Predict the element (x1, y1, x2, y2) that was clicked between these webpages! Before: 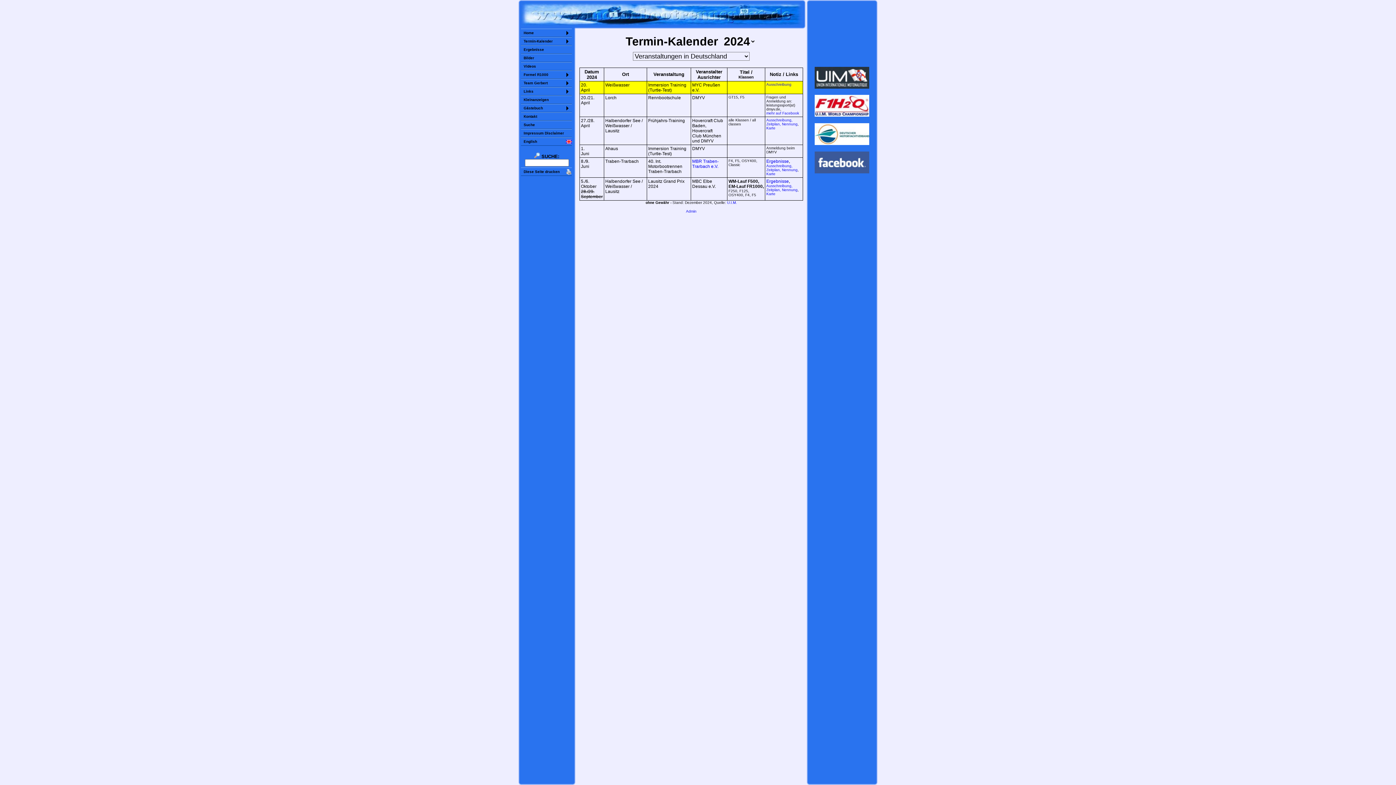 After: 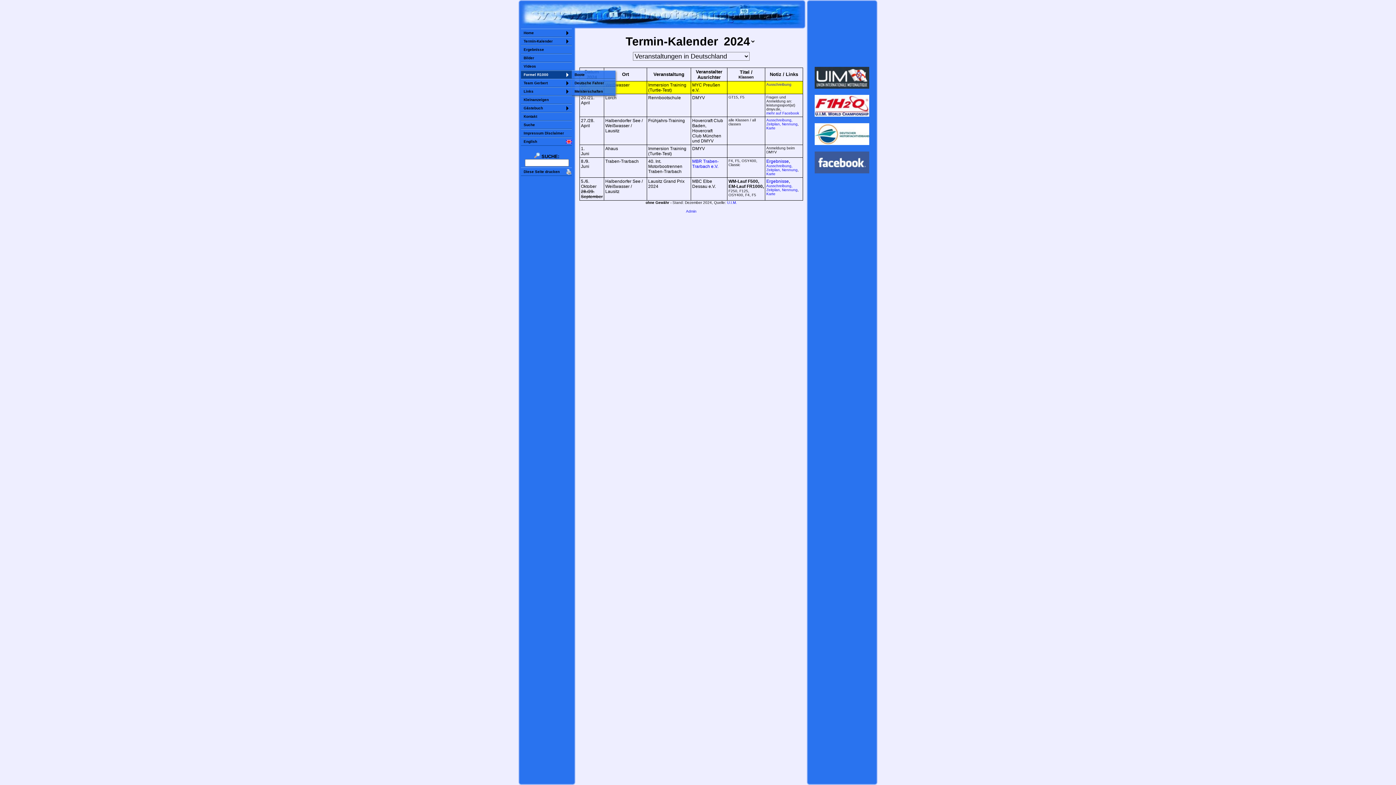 Action: bbox: (520, 70, 571, 78) label: Formel R1000